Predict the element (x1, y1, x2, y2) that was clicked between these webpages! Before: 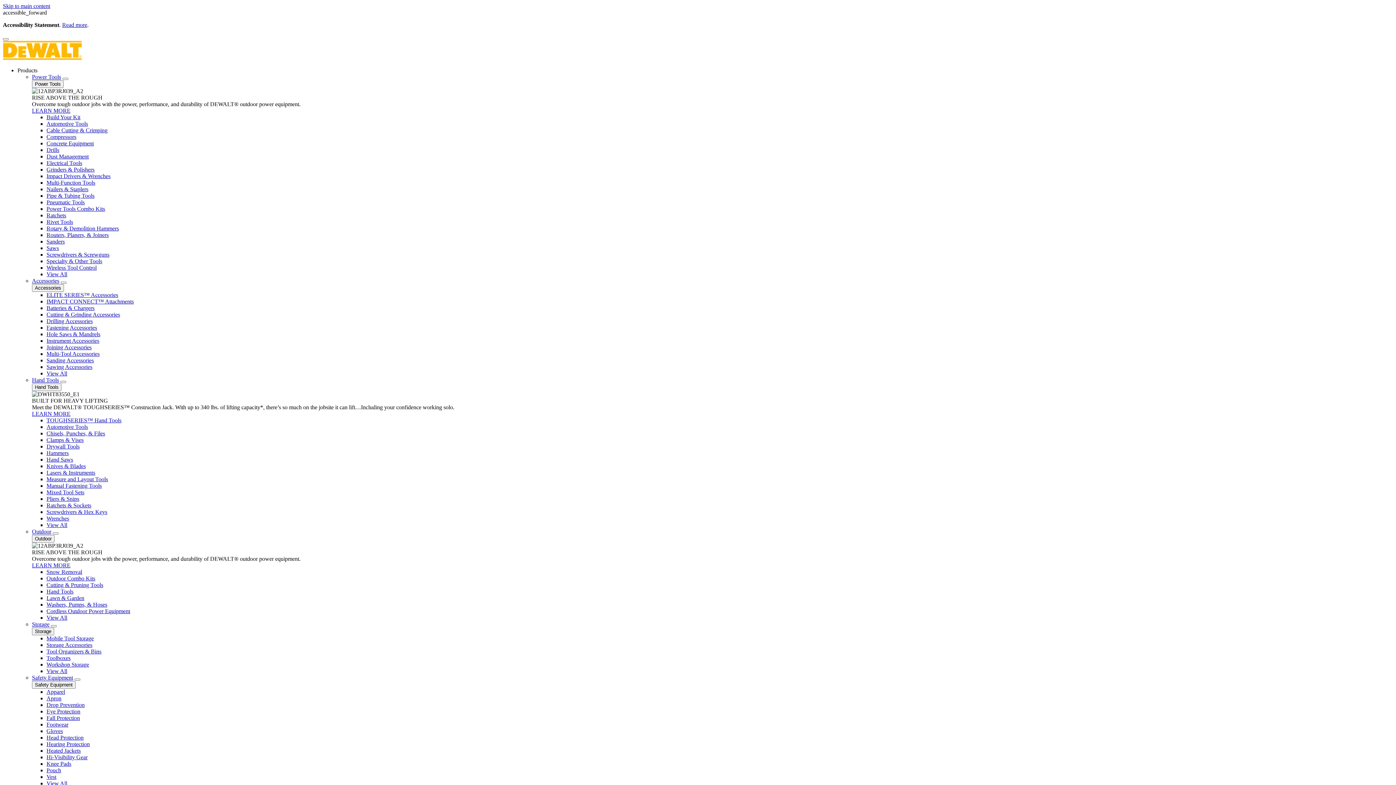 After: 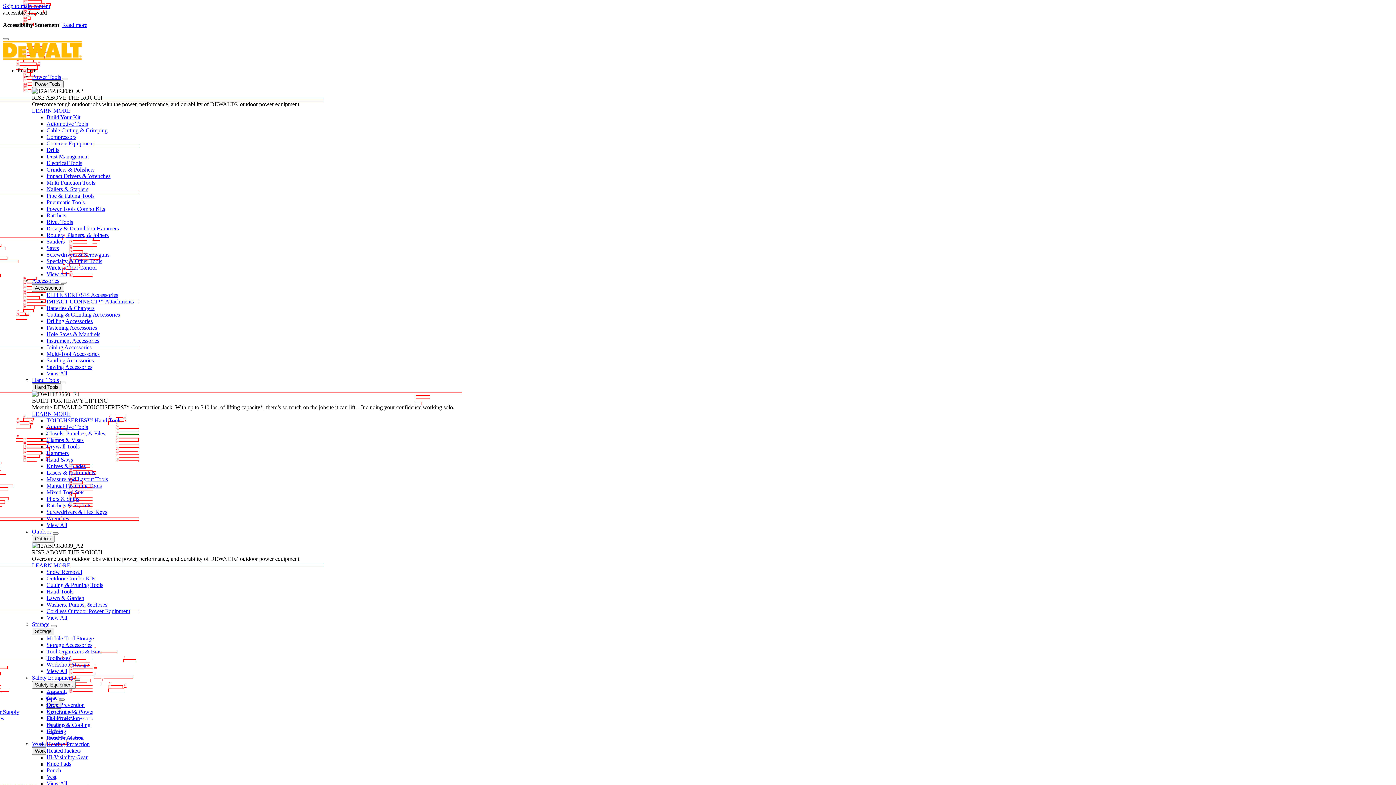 Action: label: Apparel bbox: (46, 689, 65, 695)